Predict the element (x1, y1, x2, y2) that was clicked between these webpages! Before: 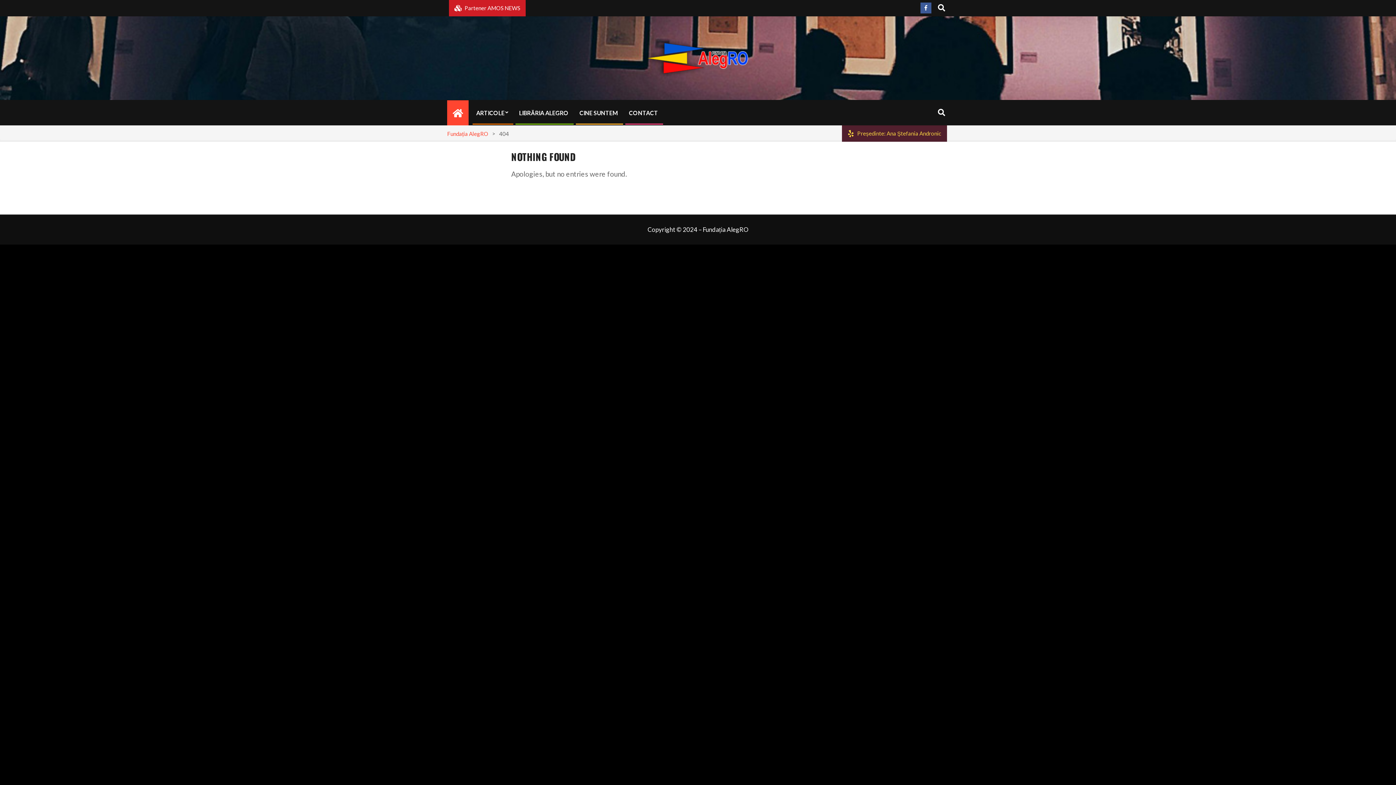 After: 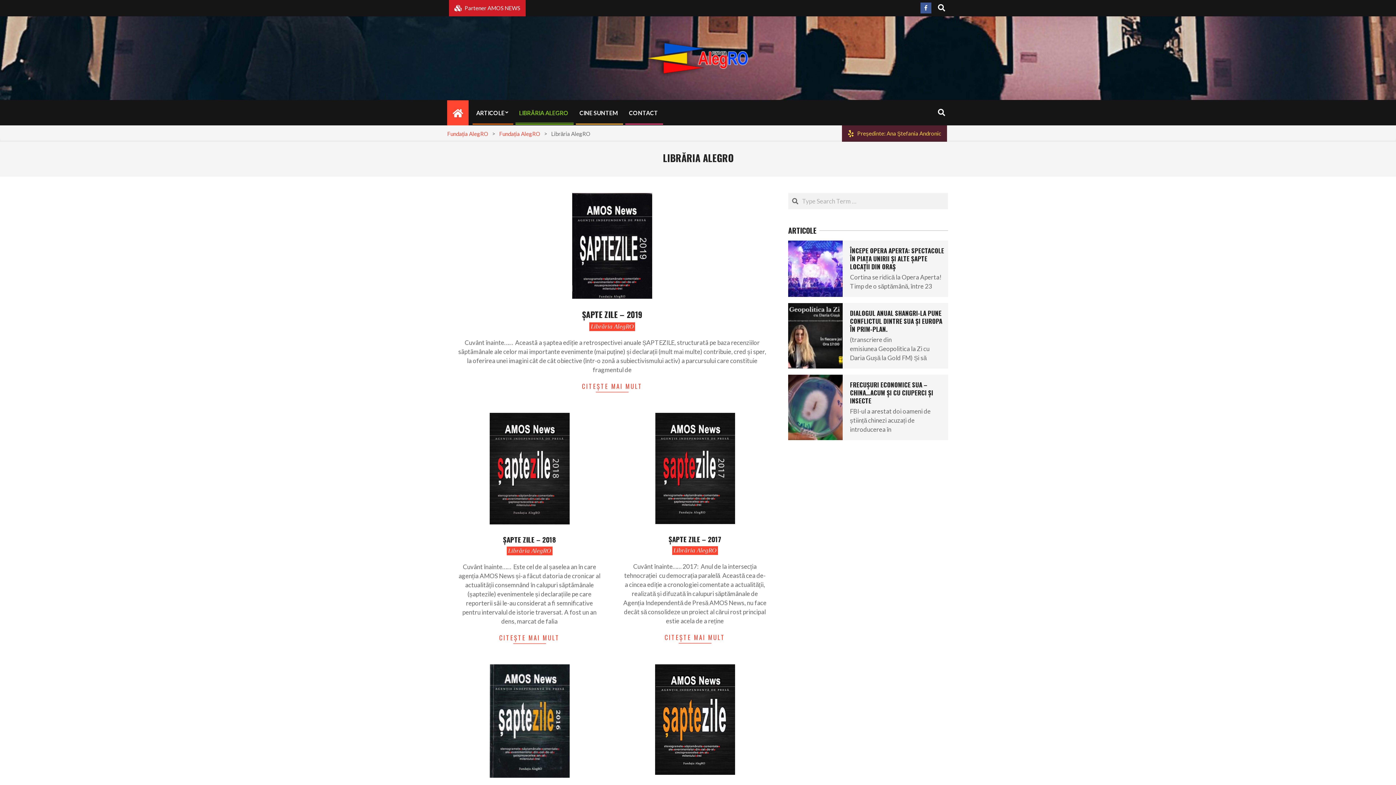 Action: bbox: (513, 102, 574, 123) label: LIBRĂRIA ALEGRO